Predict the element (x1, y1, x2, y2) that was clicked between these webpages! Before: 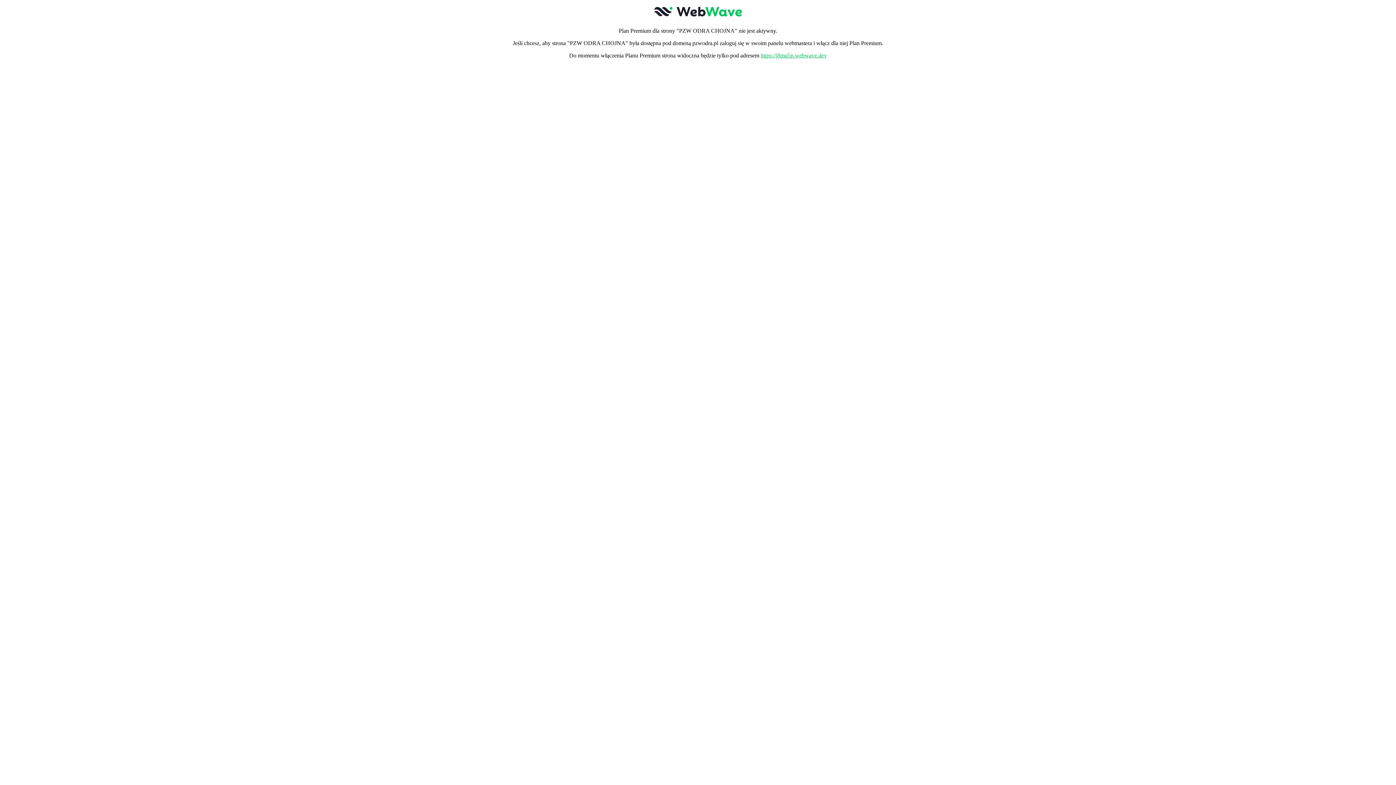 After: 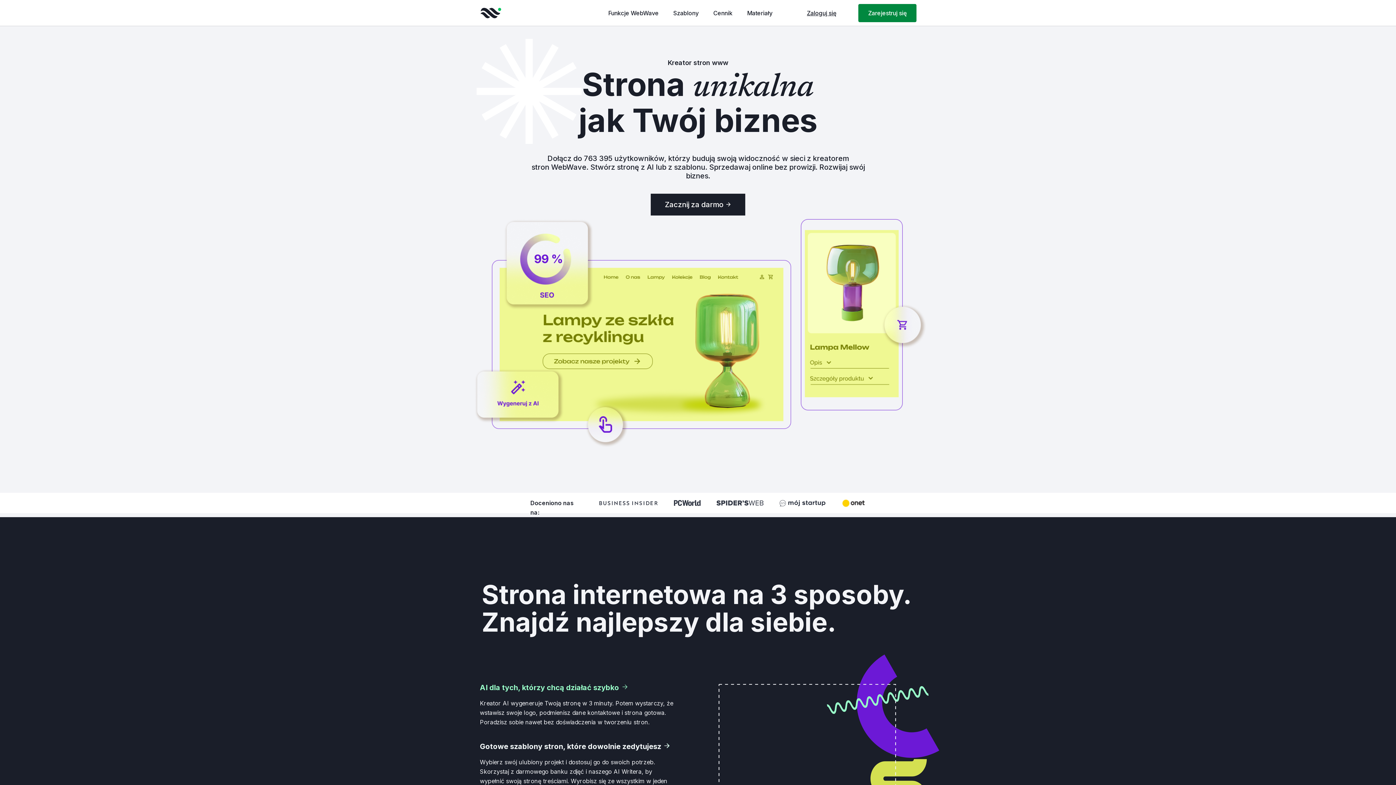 Action: bbox: (650, 15, 746, 21)